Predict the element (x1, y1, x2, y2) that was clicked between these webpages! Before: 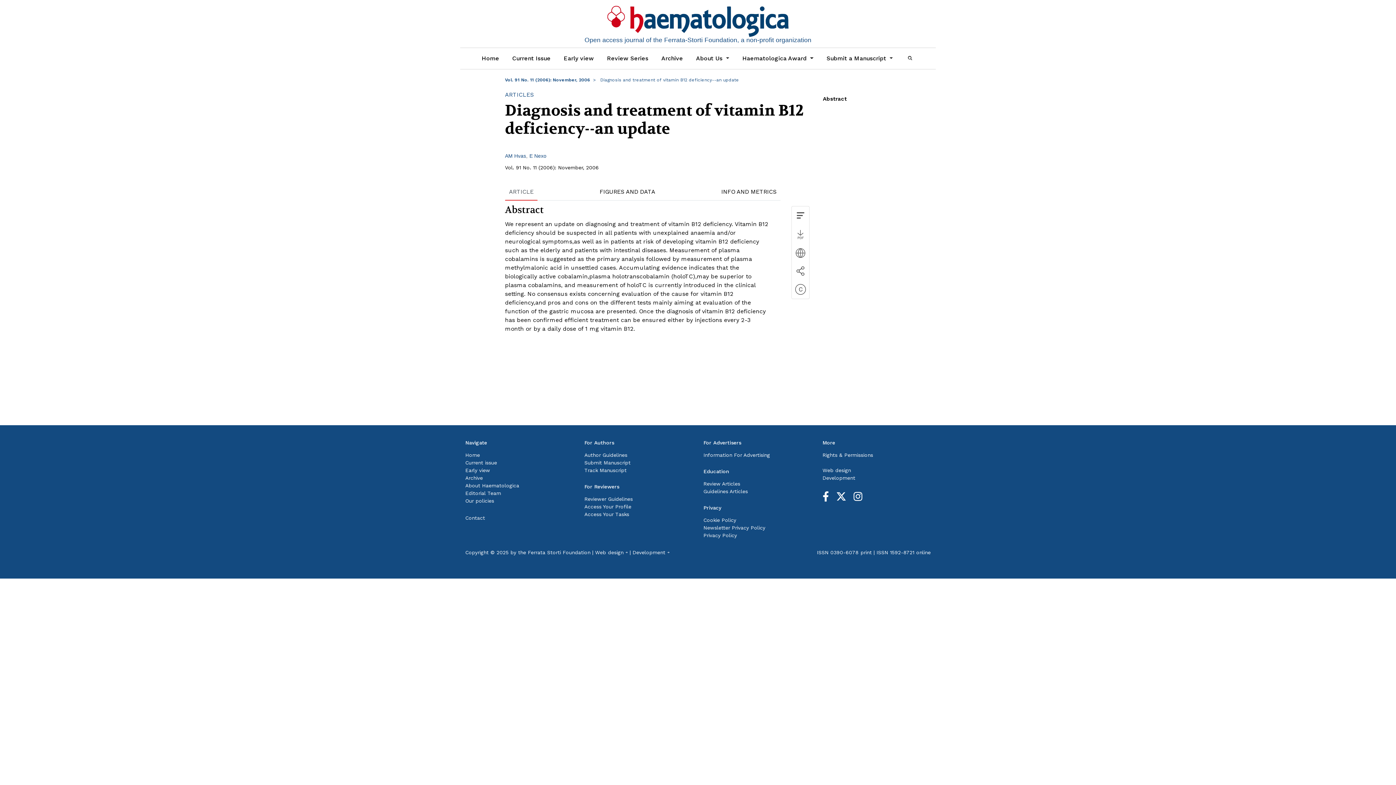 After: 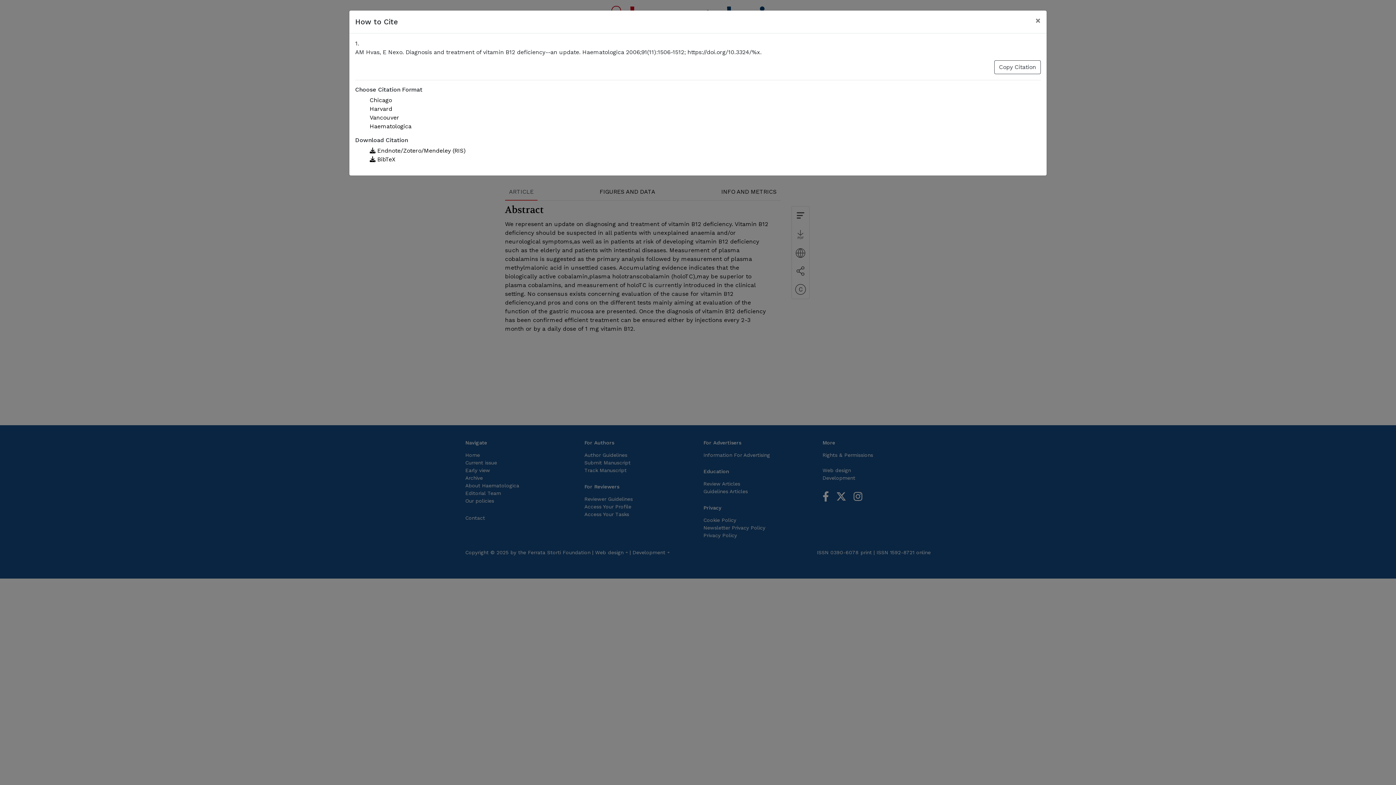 Action: bbox: (792, 244, 809, 262)